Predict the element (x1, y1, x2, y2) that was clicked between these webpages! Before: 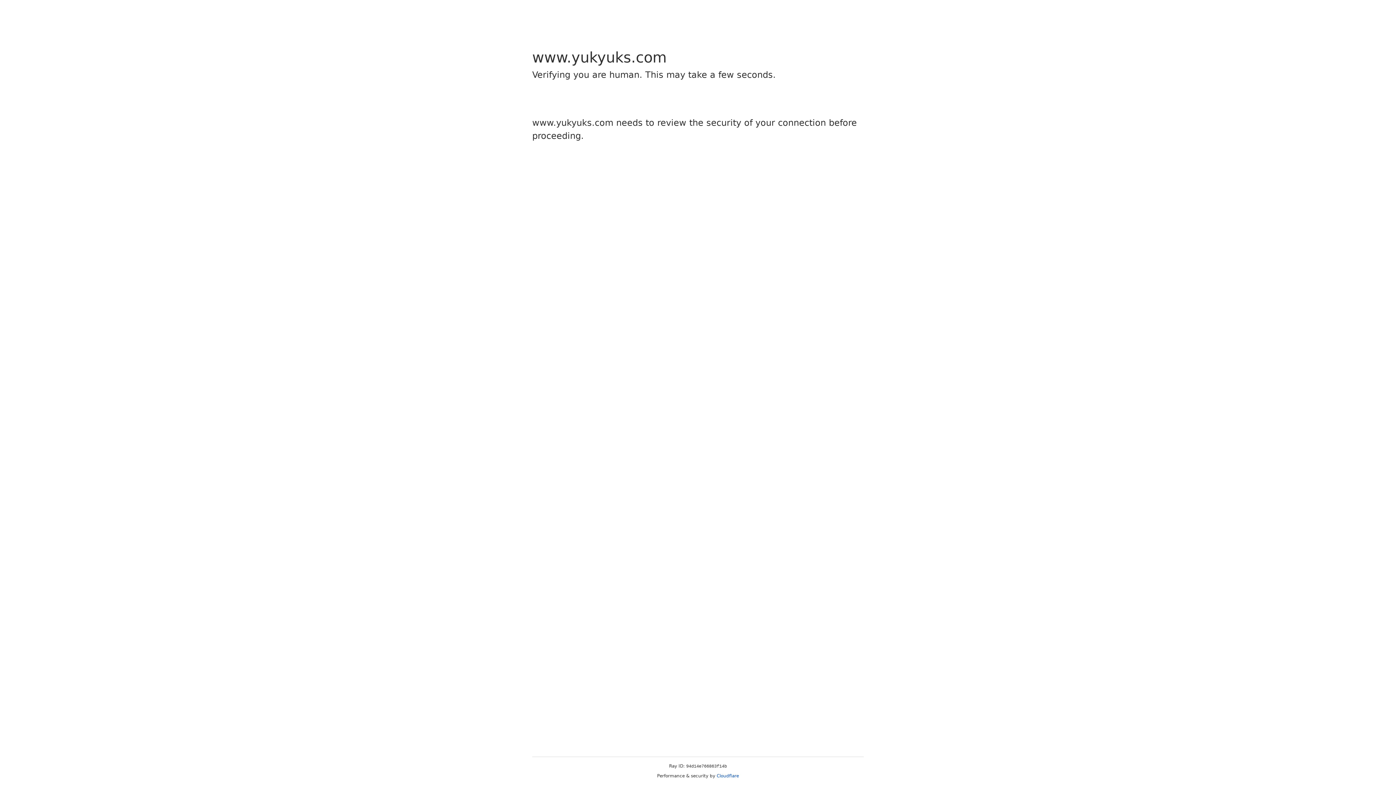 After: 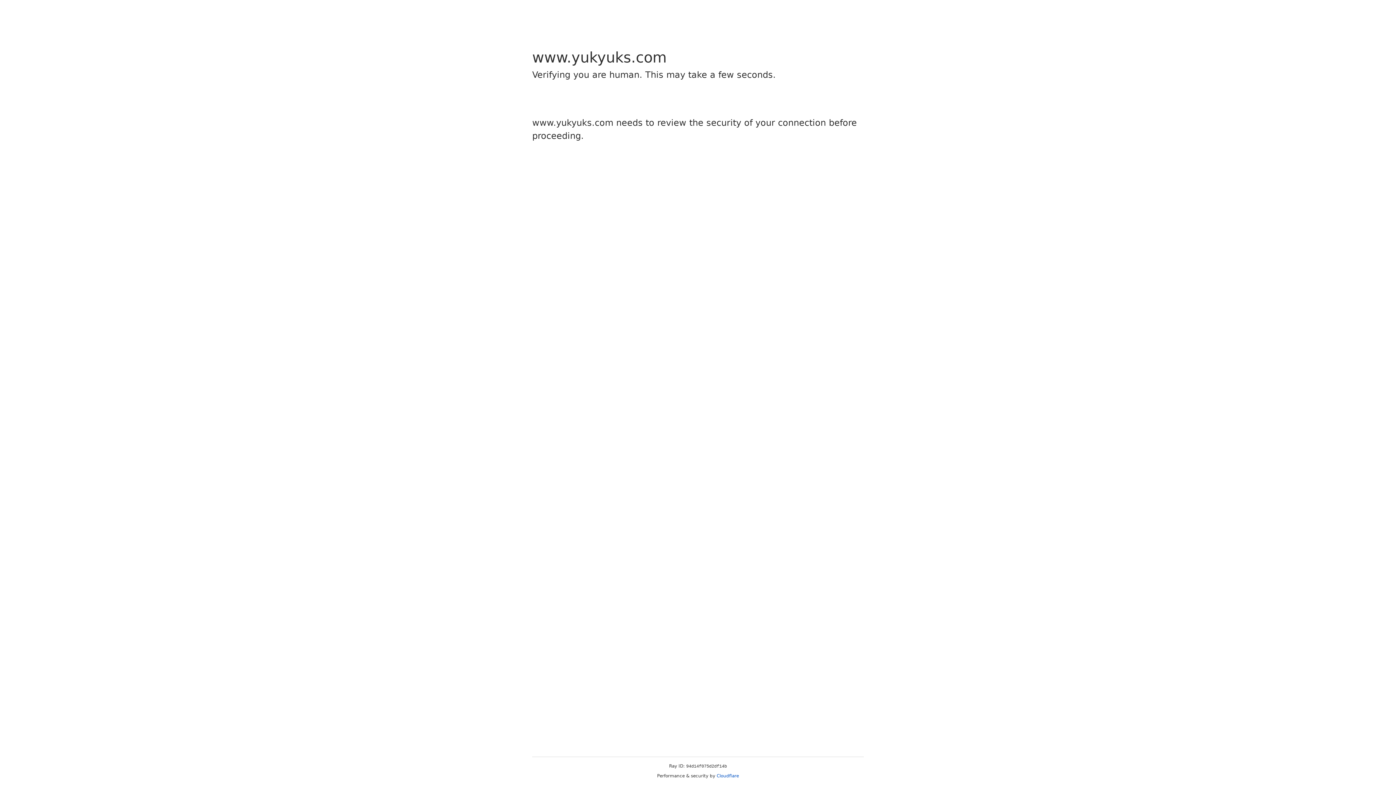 Action: label: Cloudflare bbox: (716, 773, 739, 778)